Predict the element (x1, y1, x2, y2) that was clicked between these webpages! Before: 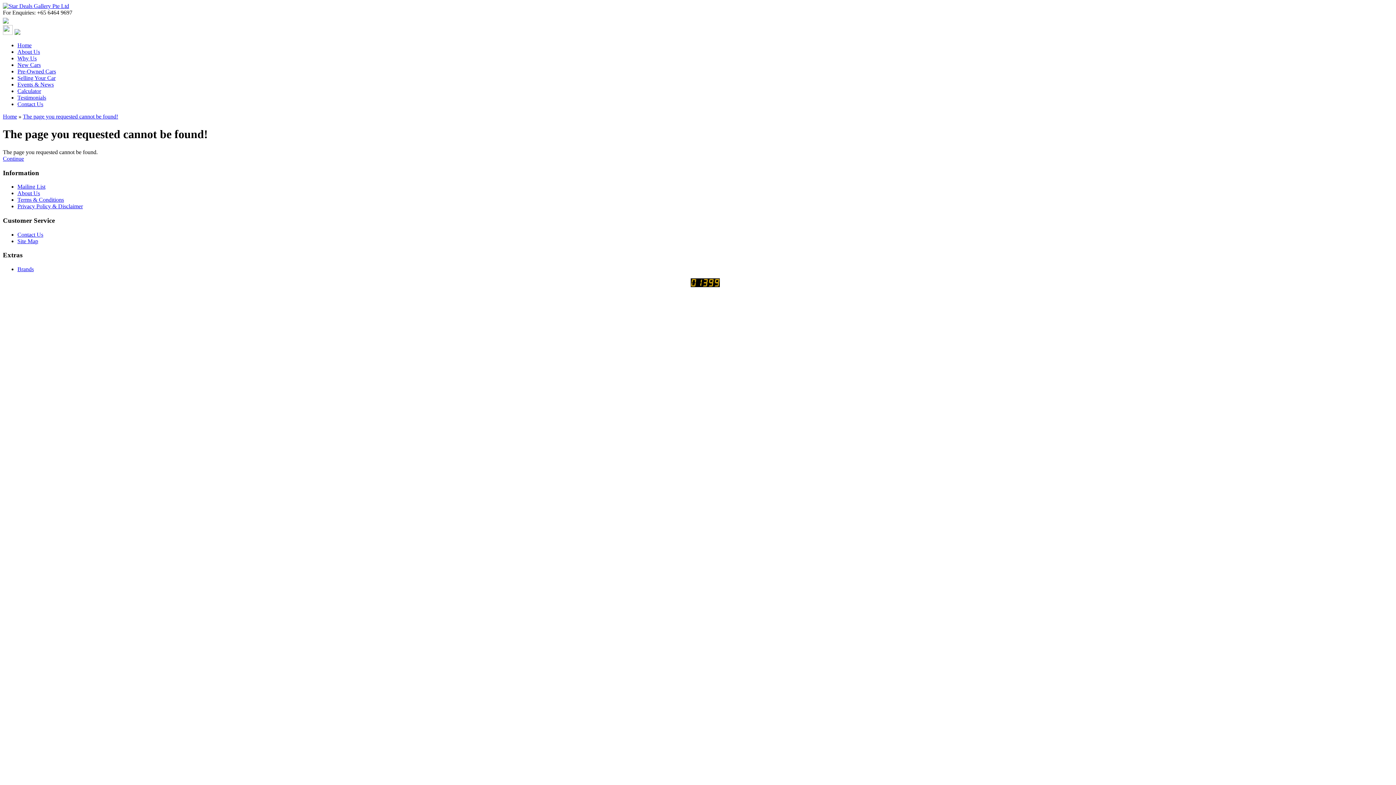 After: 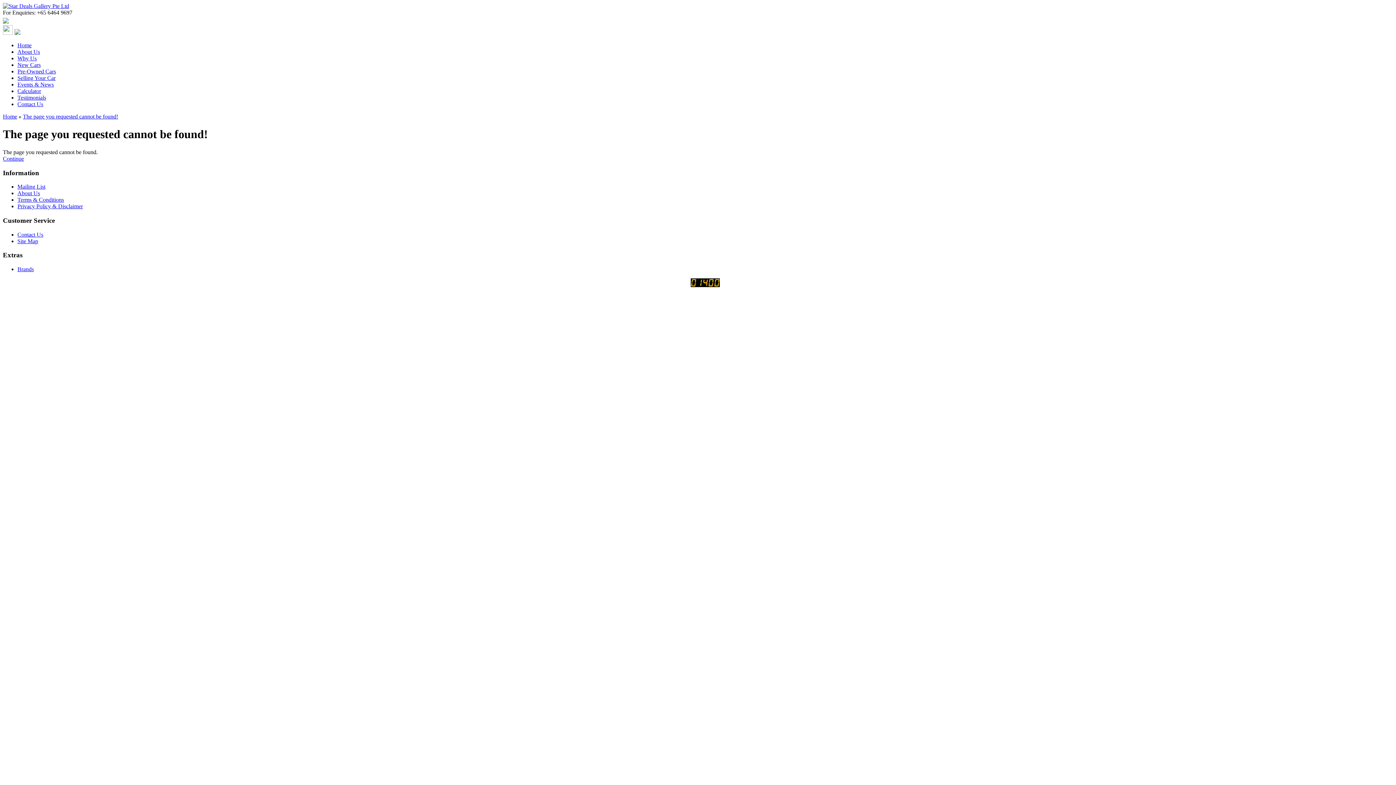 Action: label: Home bbox: (2, 113, 17, 119)